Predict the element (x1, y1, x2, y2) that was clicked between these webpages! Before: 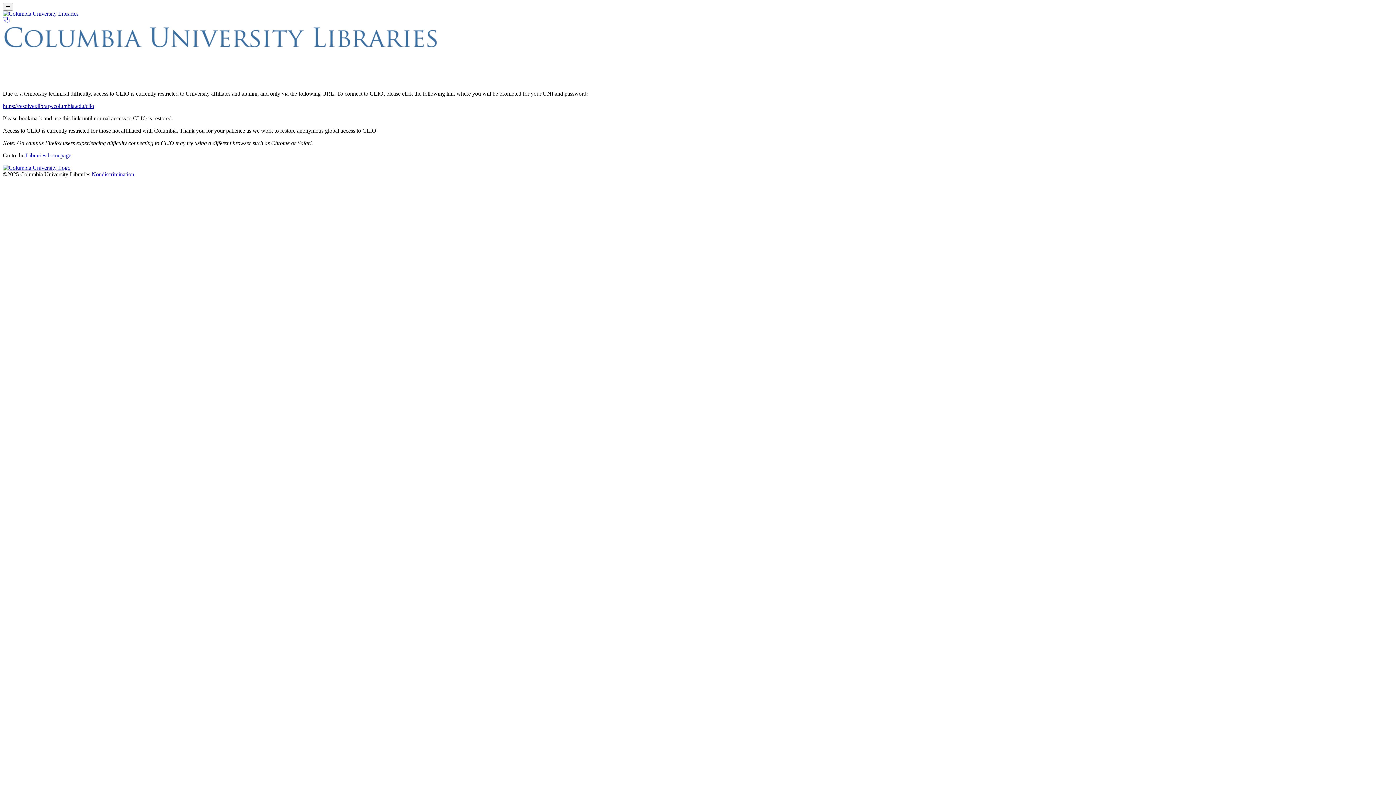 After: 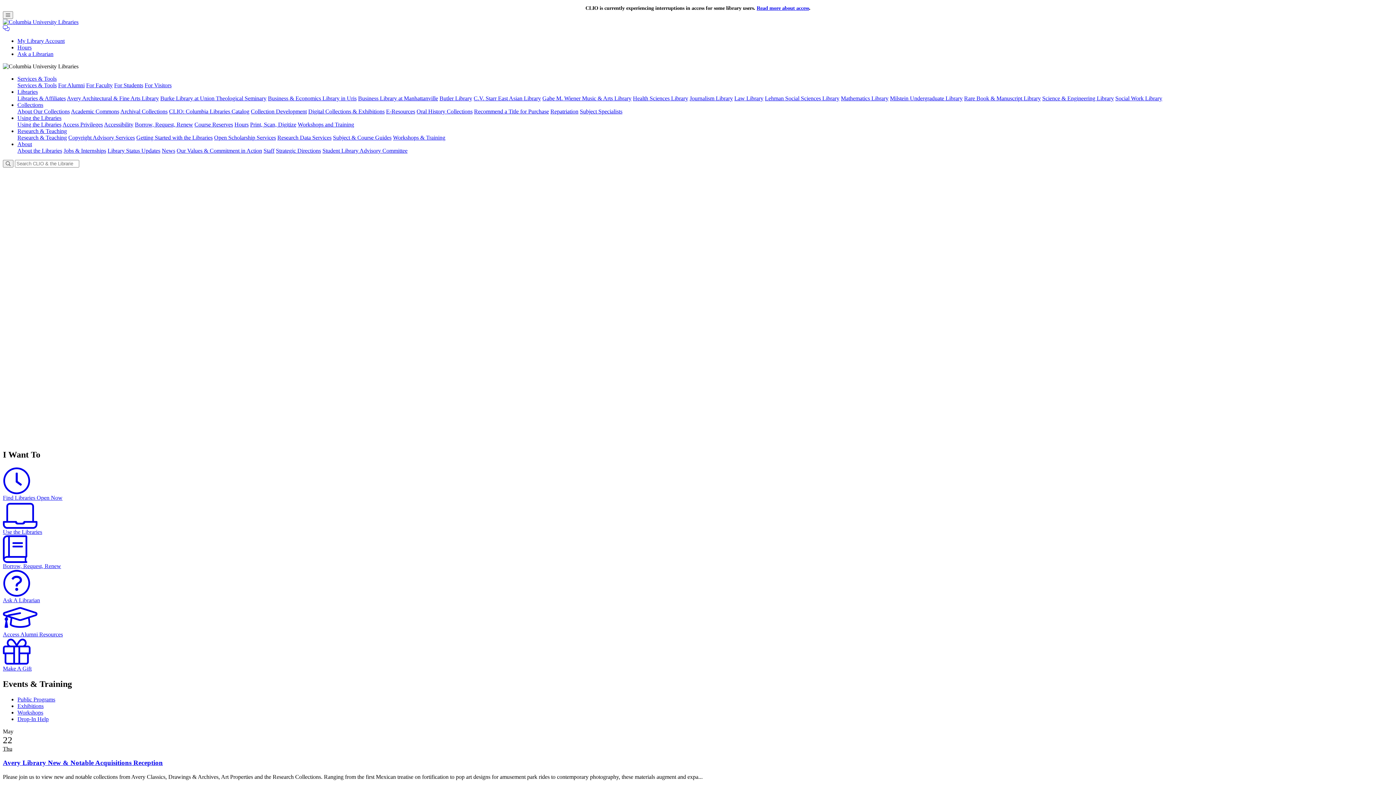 Action: bbox: (2, 10, 78, 16)